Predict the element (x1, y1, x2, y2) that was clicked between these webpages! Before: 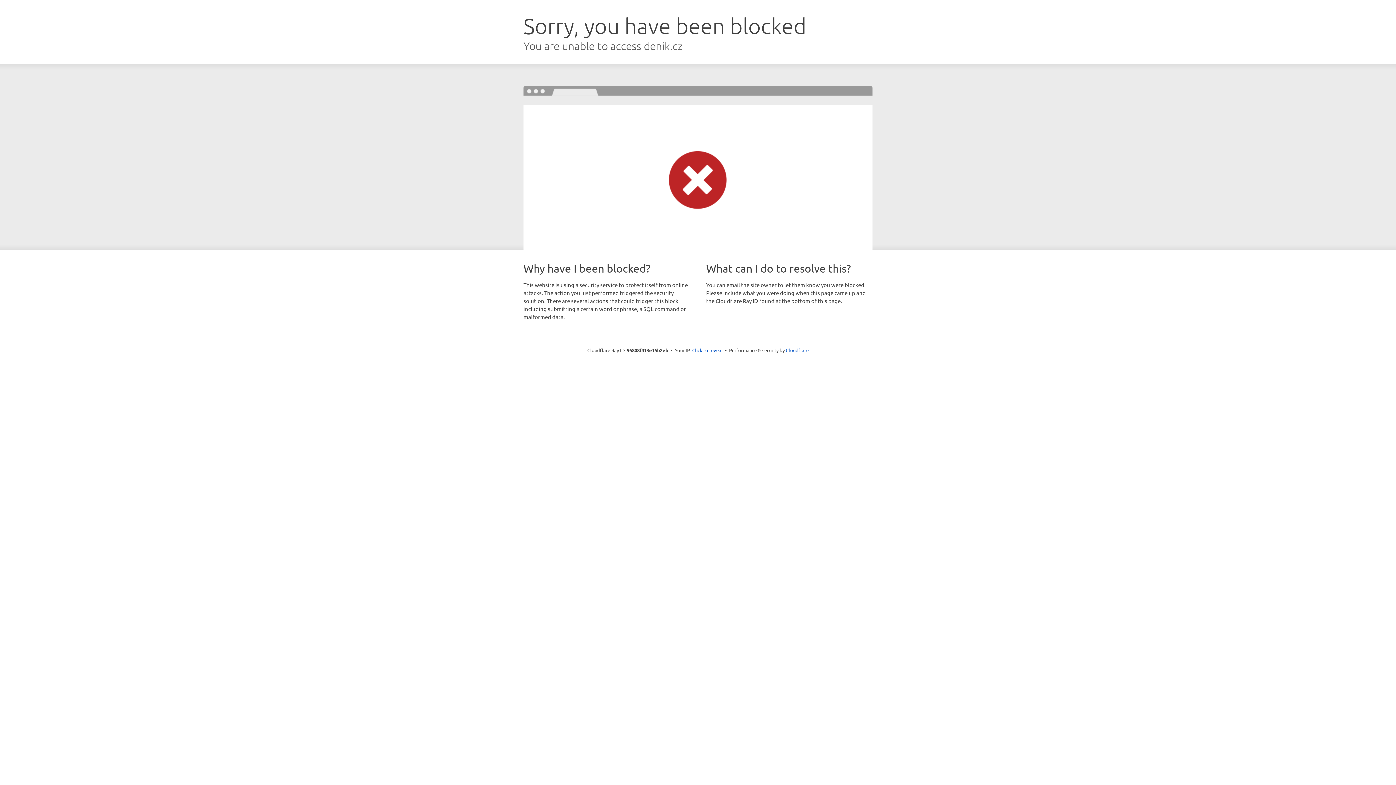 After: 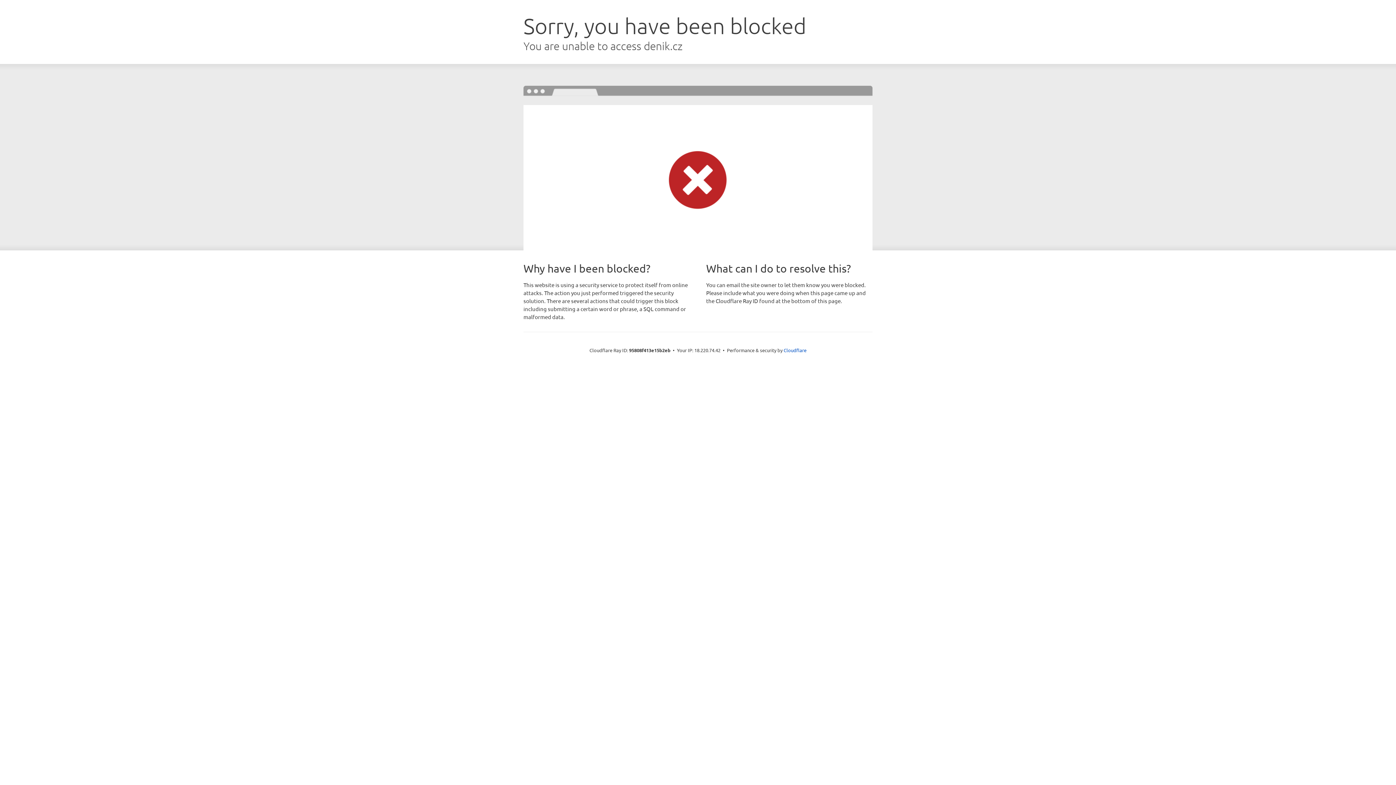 Action: bbox: (692, 346, 722, 353) label: Click to reveal